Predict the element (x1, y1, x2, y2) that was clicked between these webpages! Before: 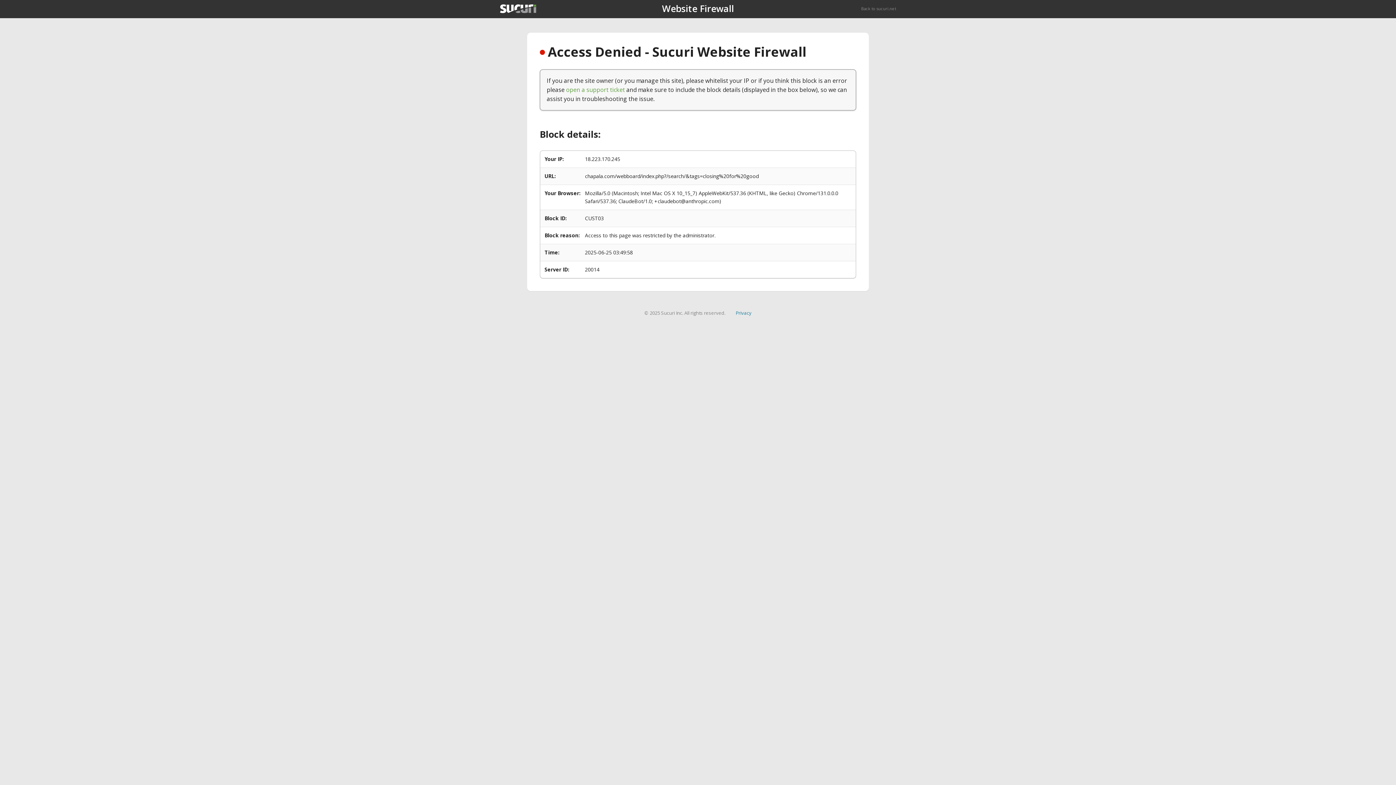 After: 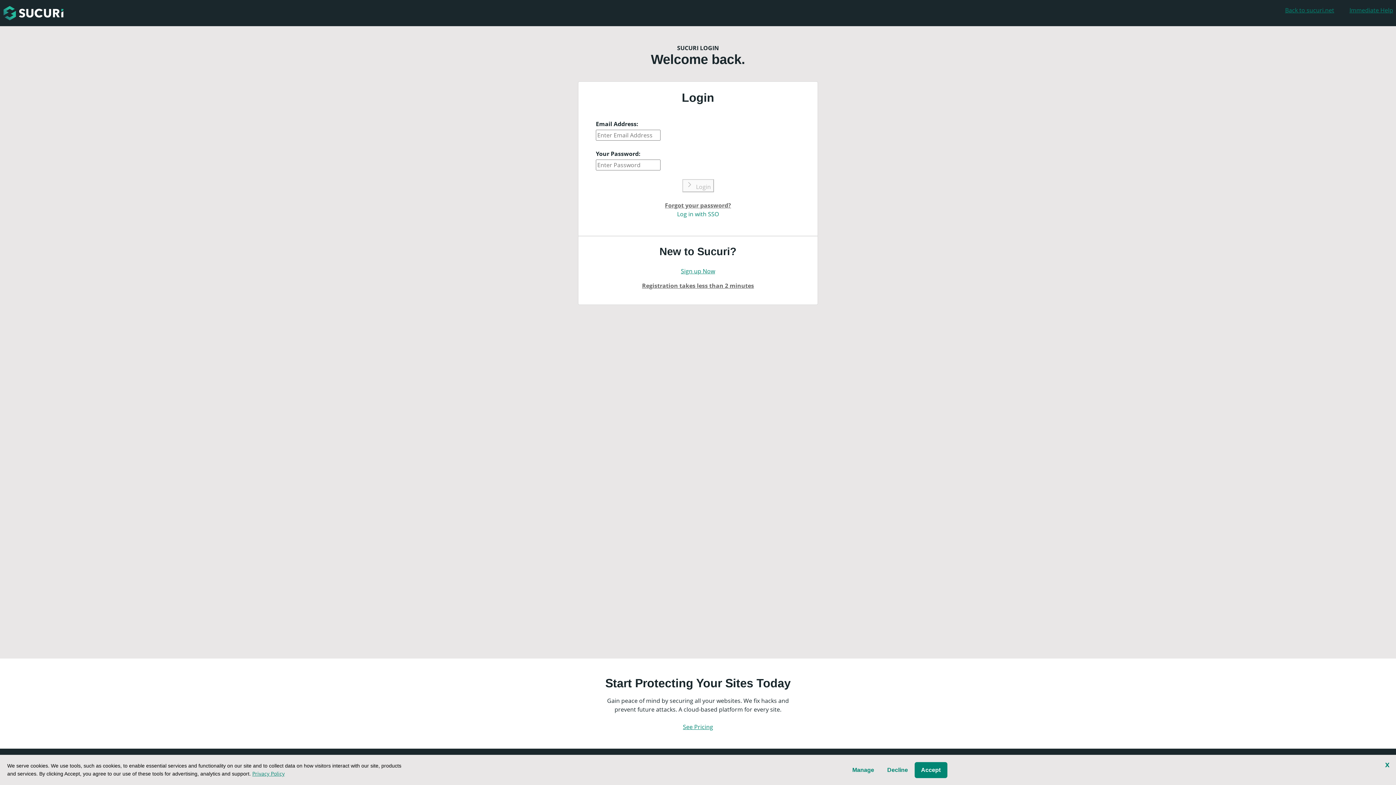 Action: bbox: (566, 85, 625, 93) label: open a support ticket